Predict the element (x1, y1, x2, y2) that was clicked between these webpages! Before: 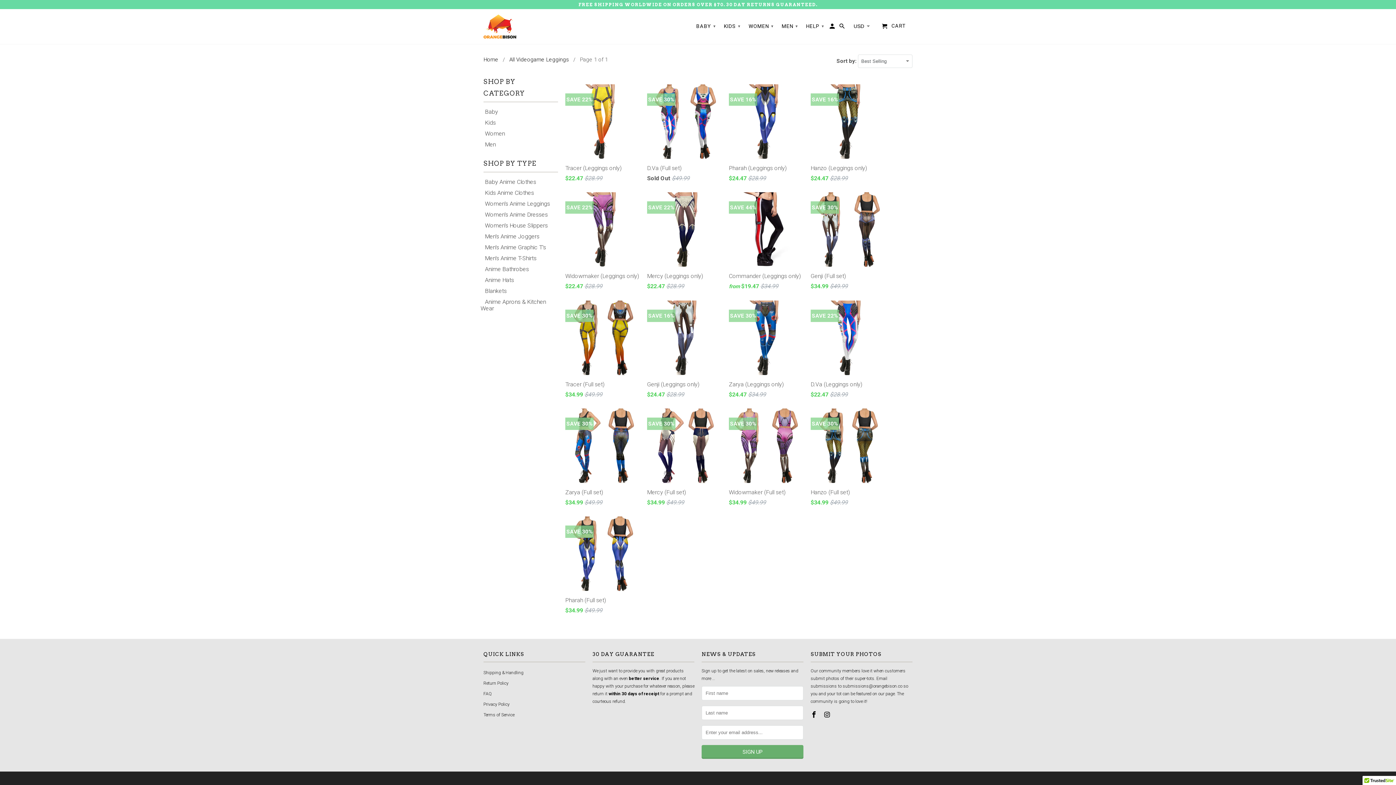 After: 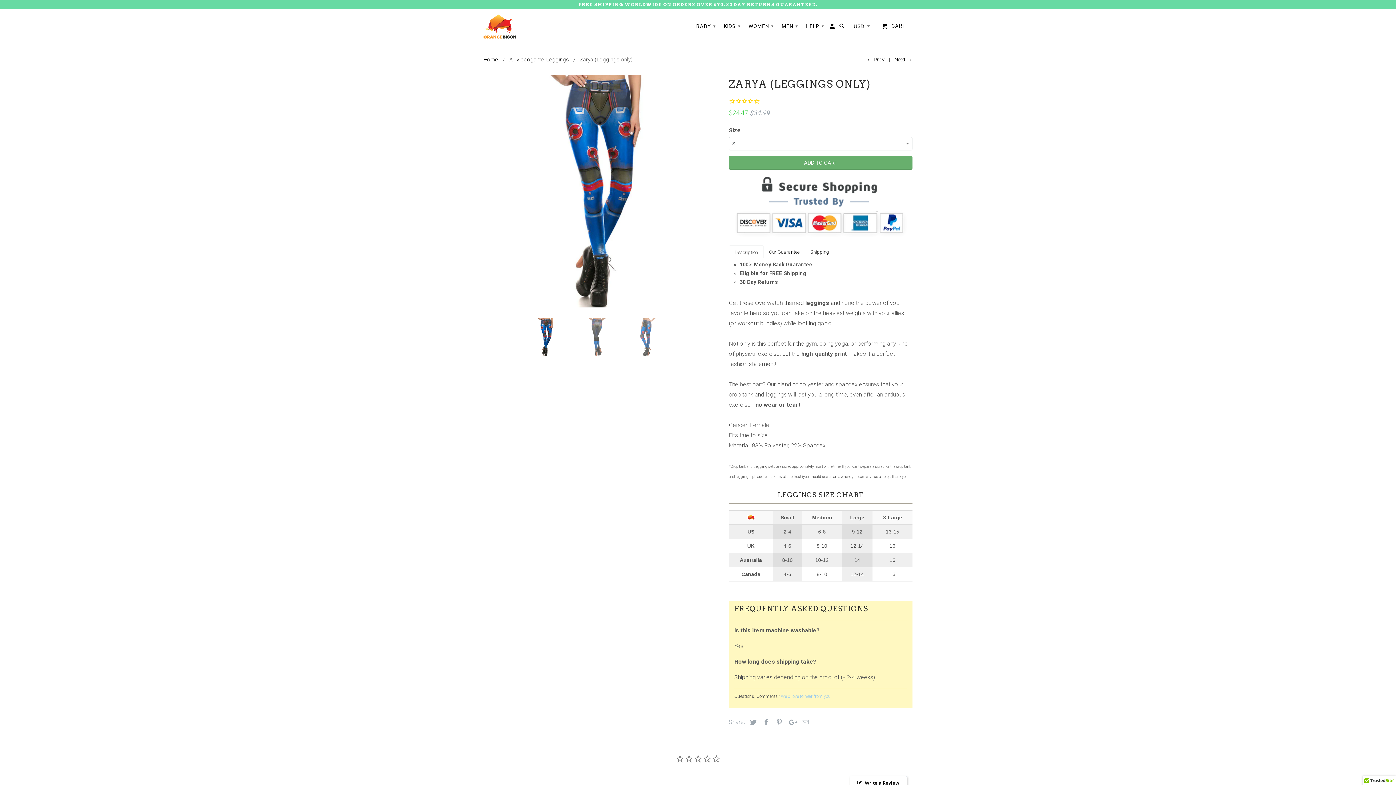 Action: label: Zarya (Leggings only)
$24.47 $34.99
SAVE 30% bbox: (729, 300, 803, 402)